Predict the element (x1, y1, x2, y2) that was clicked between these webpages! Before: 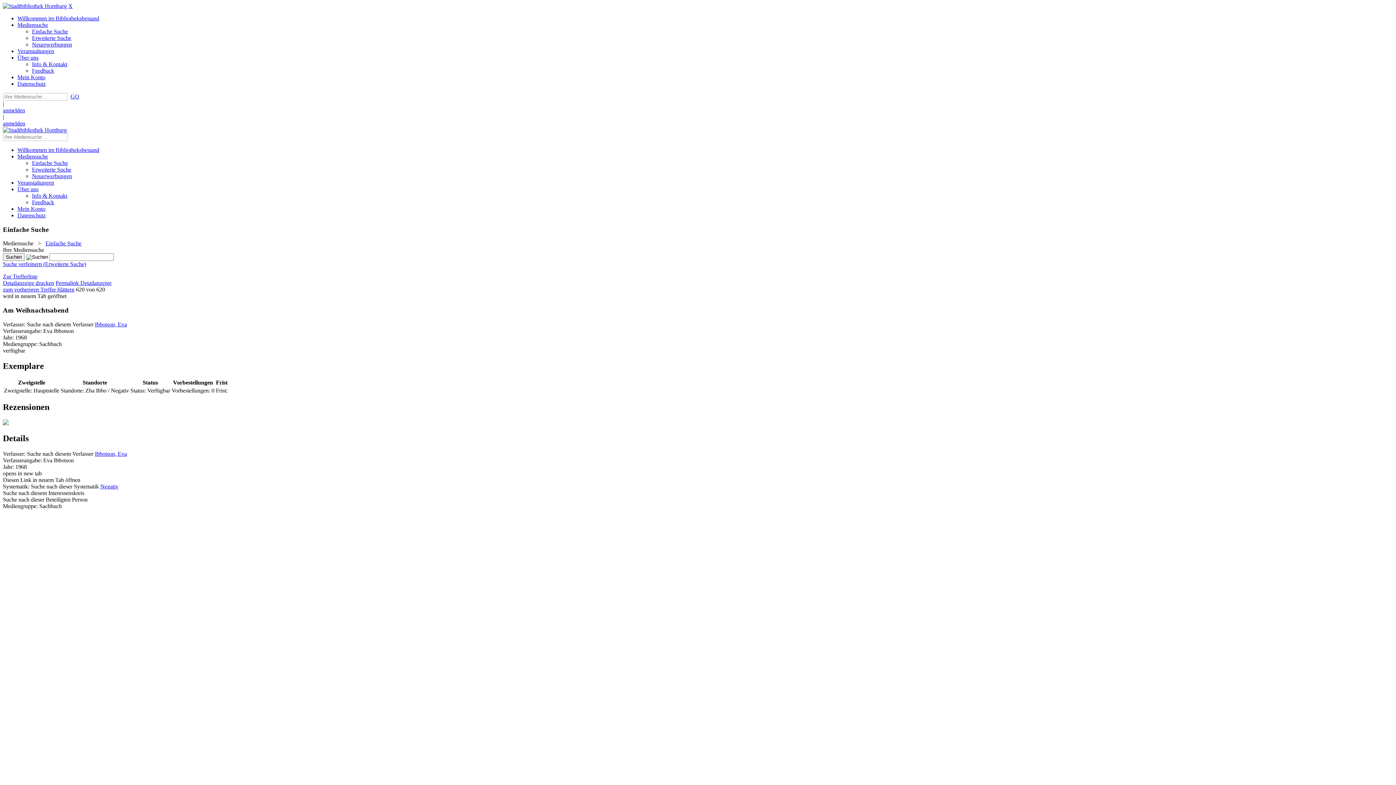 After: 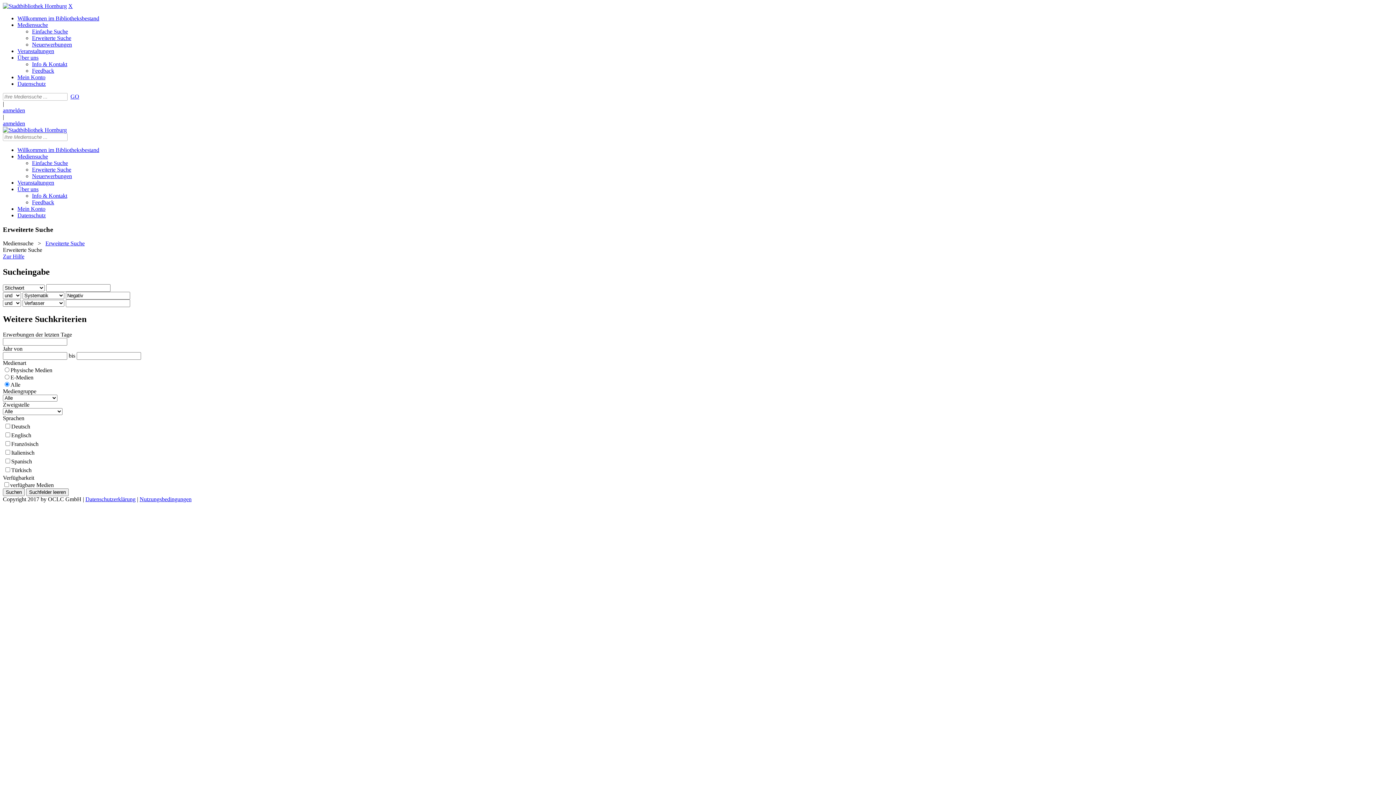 Action: label: Suche verfeinern (Erweiterte Suche) bbox: (2, 261, 86, 267)